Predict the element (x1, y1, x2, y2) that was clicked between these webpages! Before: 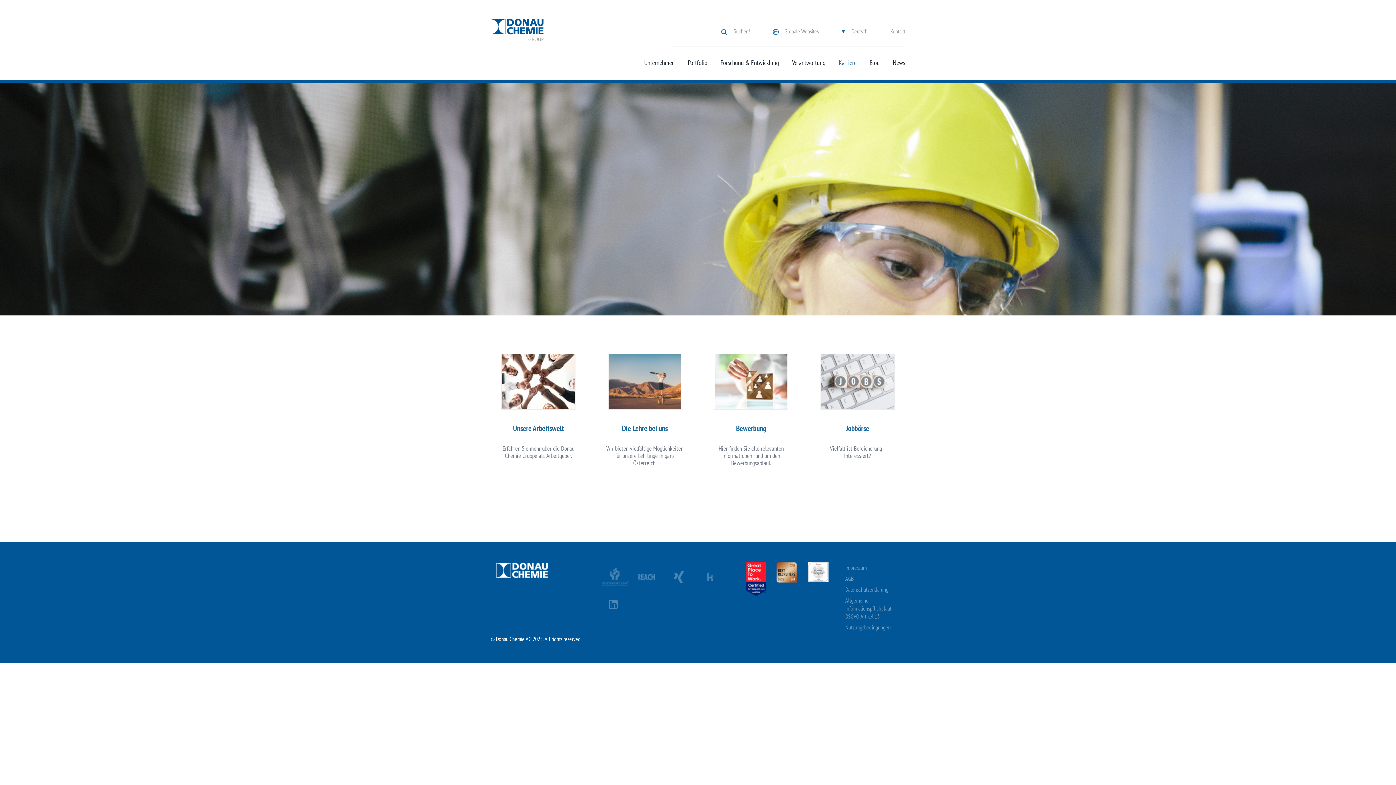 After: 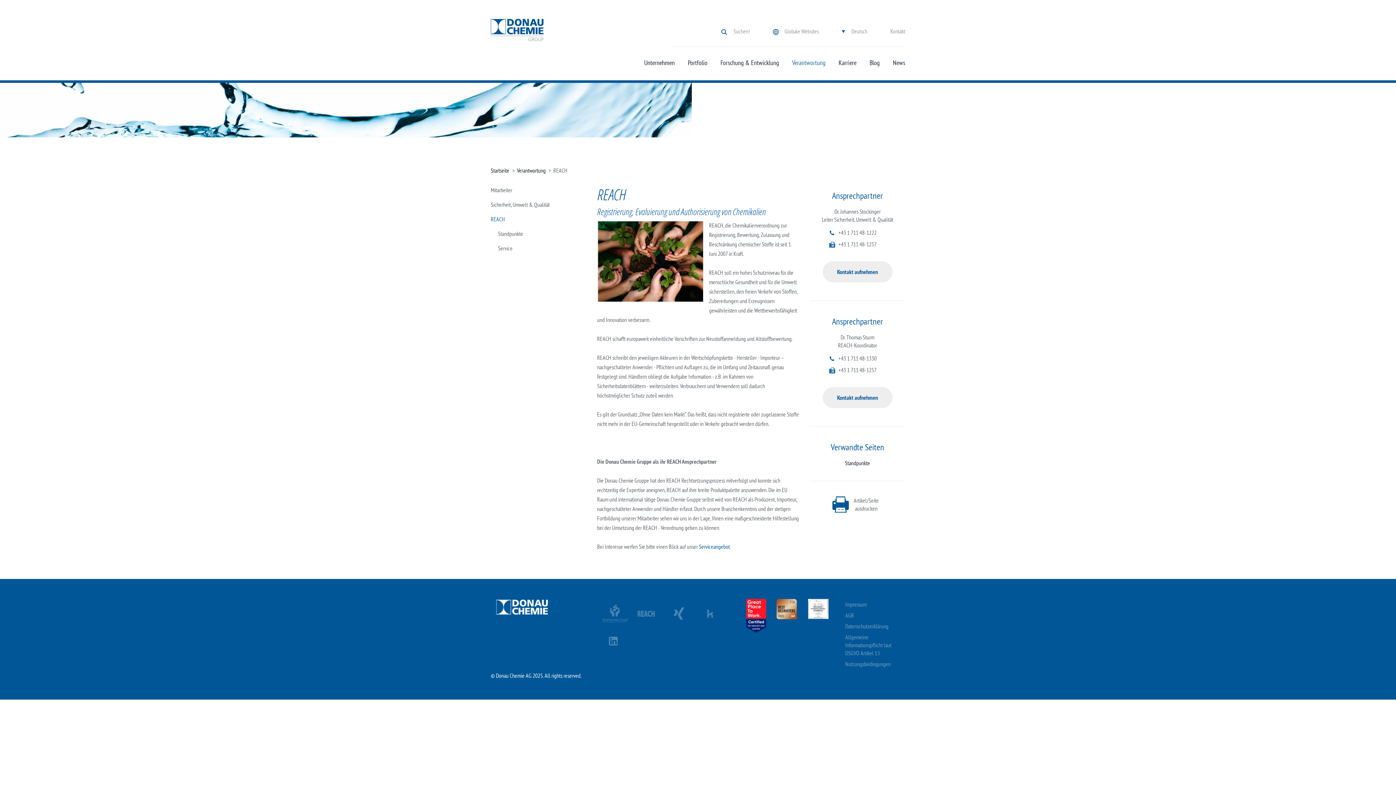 Action: bbox: (635, 562, 657, 590)